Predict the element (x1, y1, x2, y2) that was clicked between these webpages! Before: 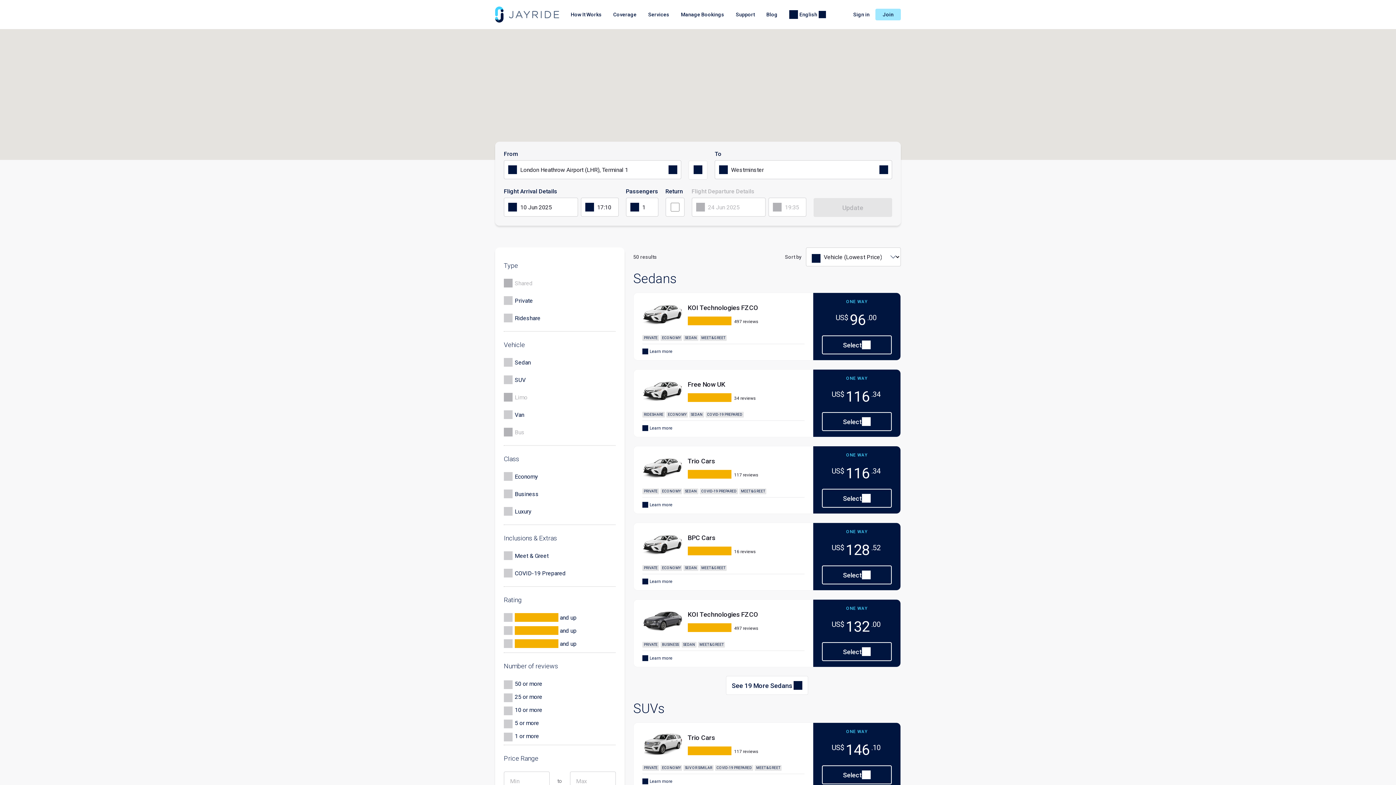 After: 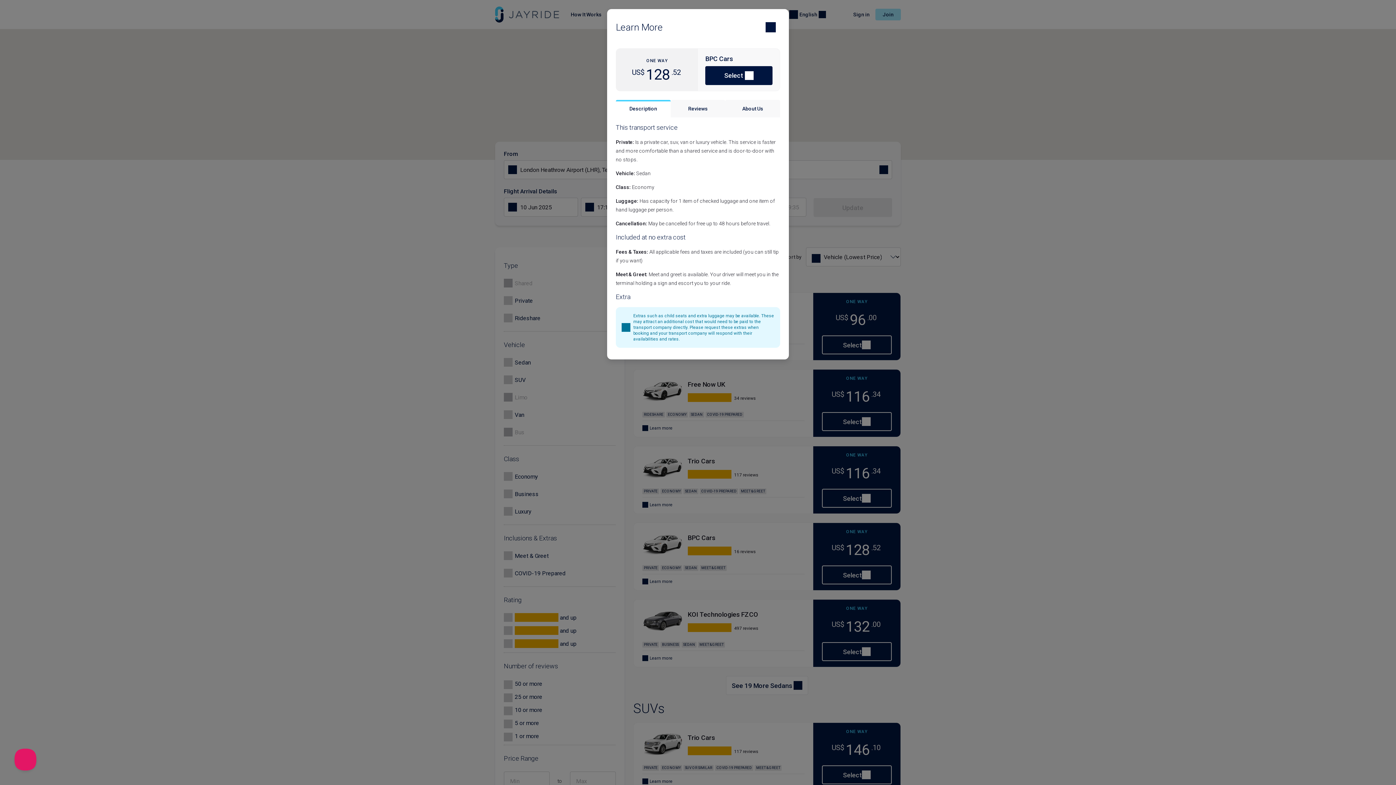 Action: bbox: (642, 578, 672, 584) label: Learn more